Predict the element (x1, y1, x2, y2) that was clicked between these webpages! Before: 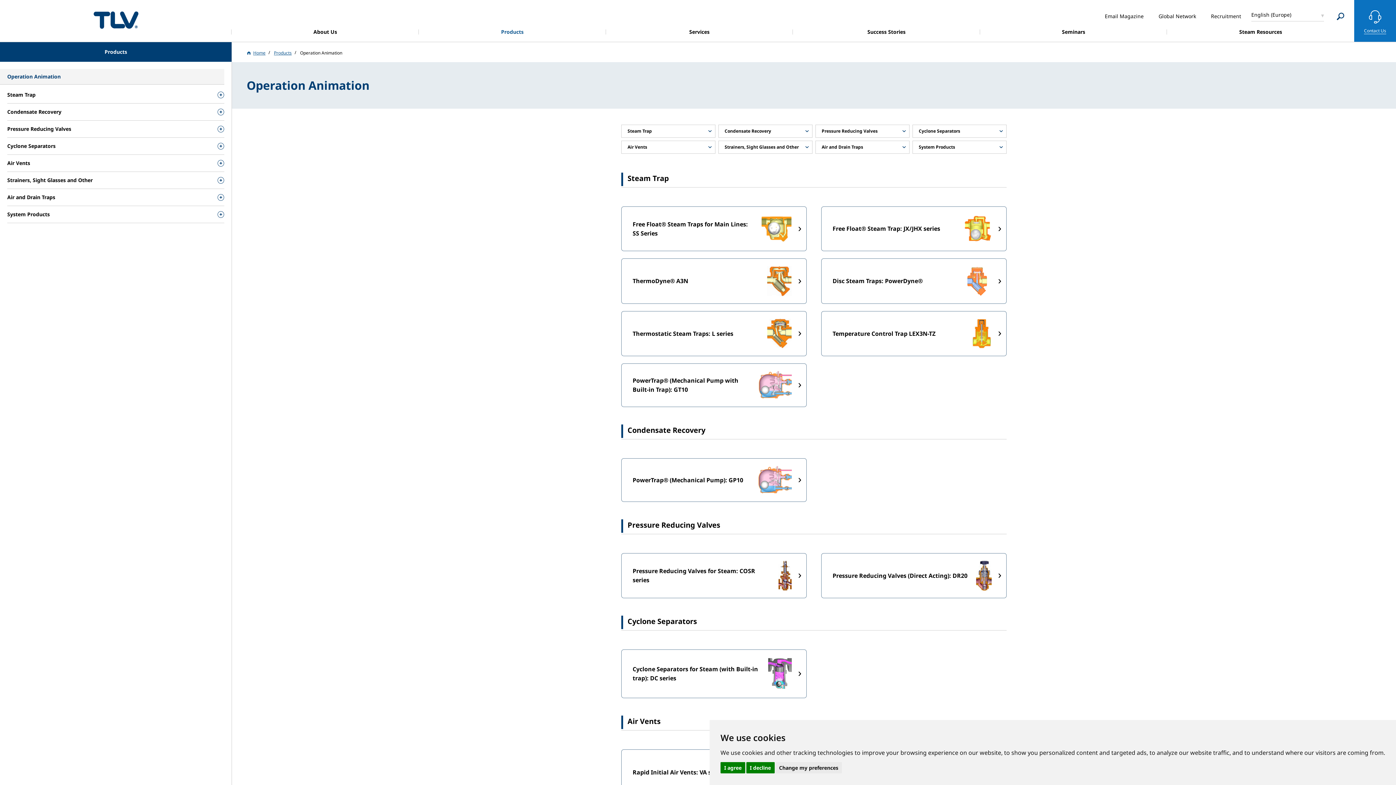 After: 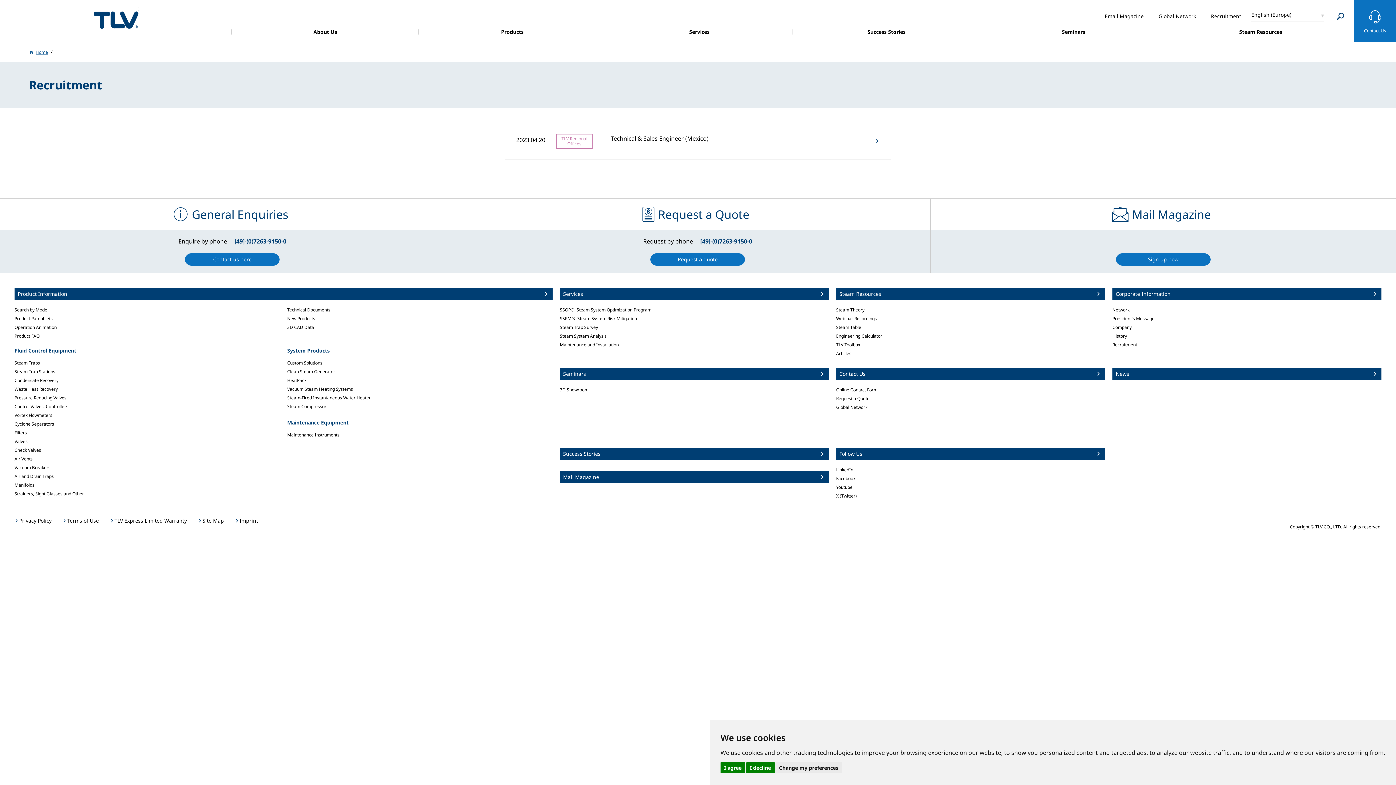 Action: label: Recruitment bbox: (1206, 13, 1241, 18)